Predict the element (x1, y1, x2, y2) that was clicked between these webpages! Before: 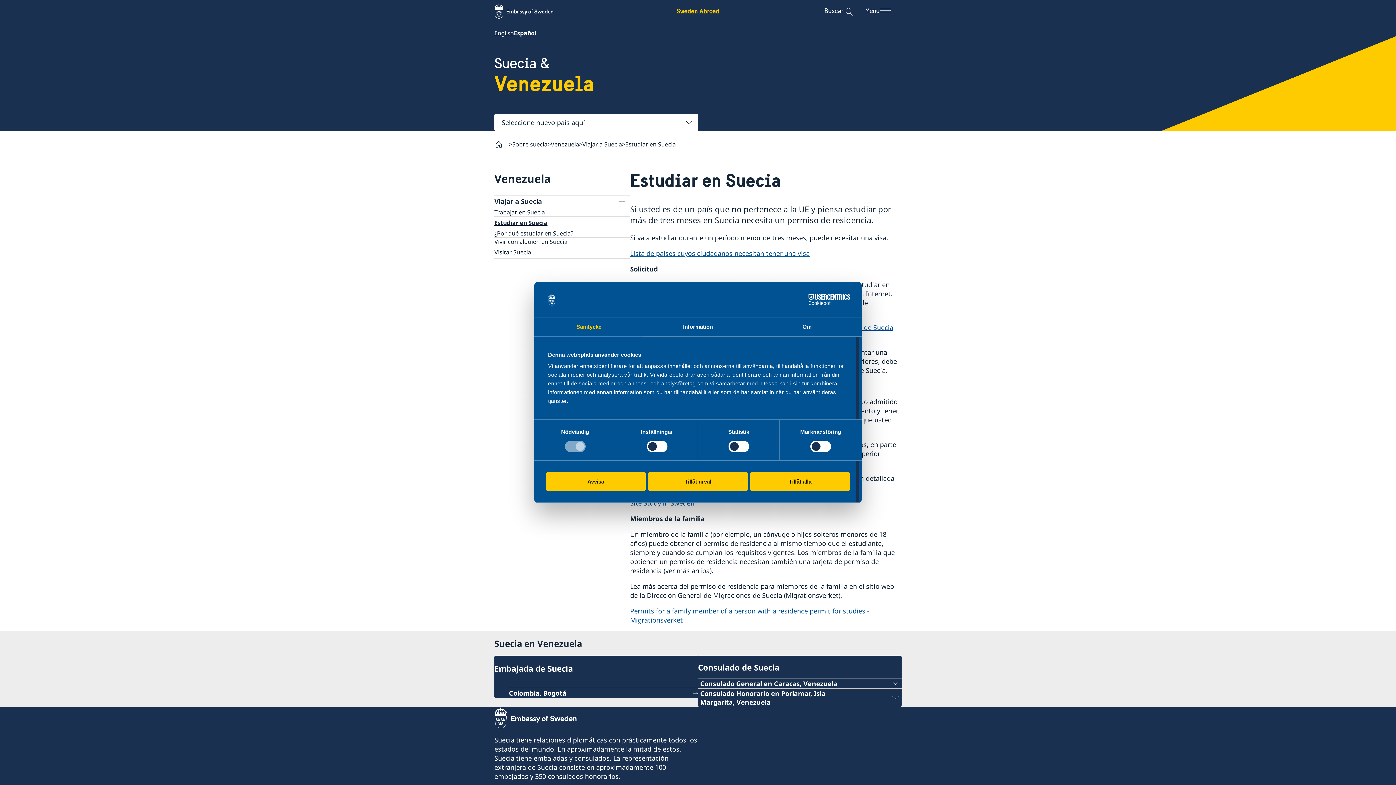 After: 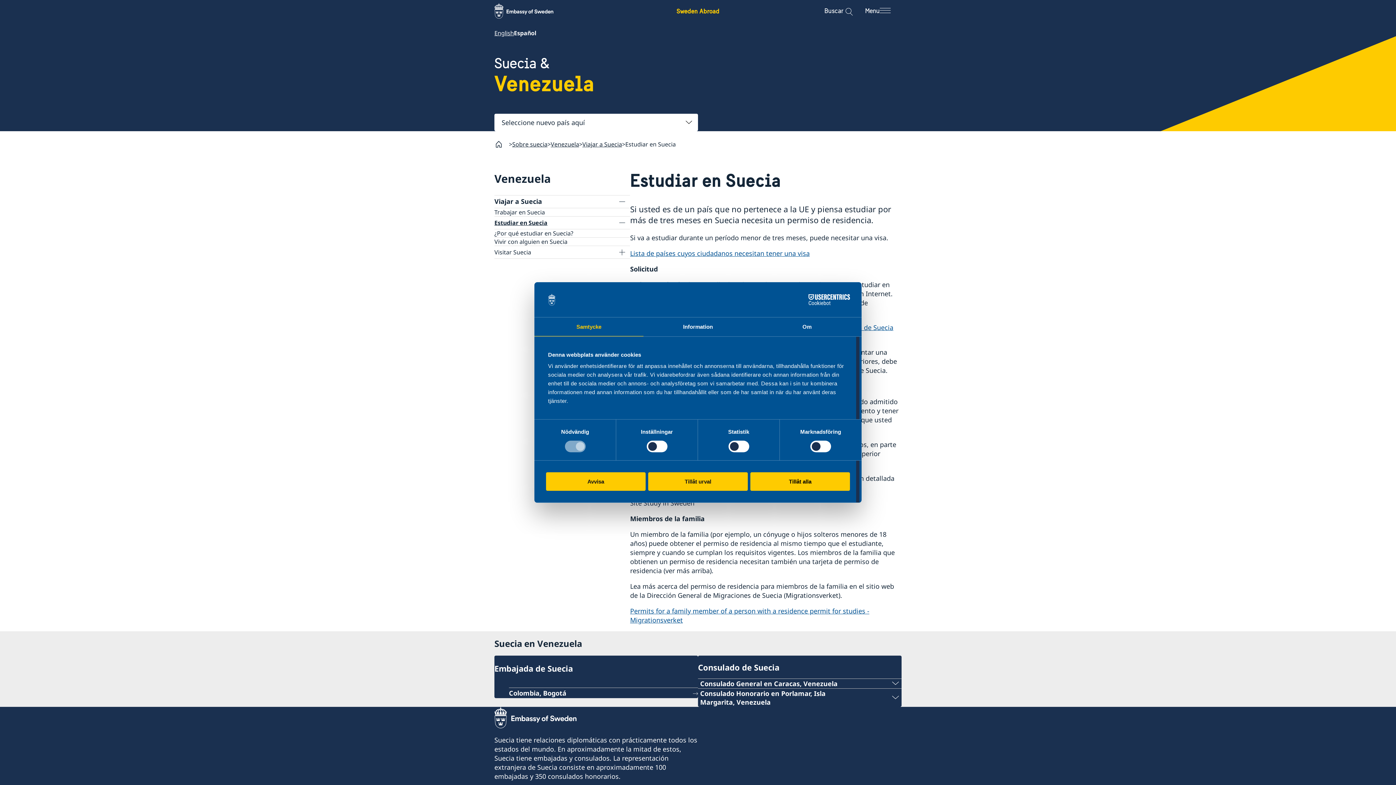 Action: bbox: (630, 498, 694, 507) label: Site Study in Sweden
(opens in a new tab)